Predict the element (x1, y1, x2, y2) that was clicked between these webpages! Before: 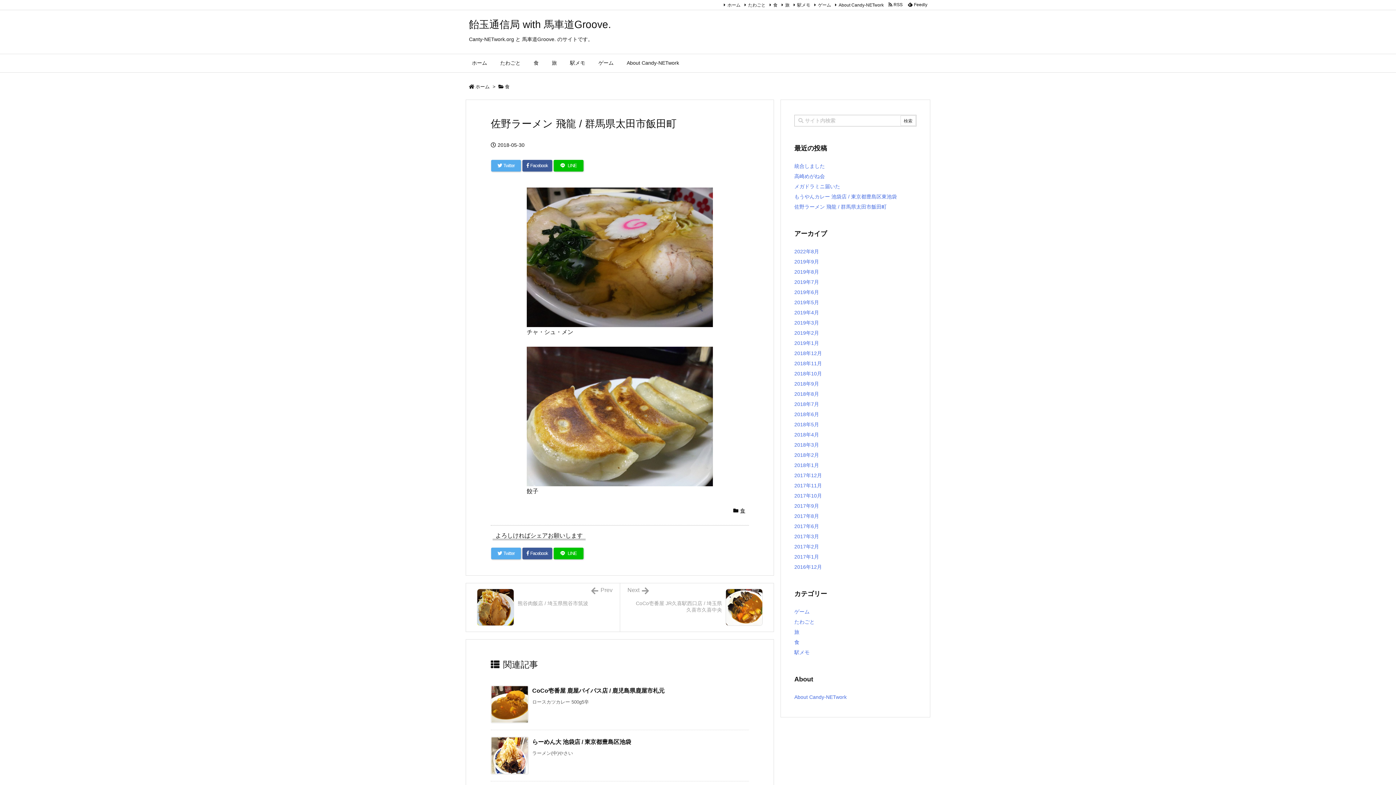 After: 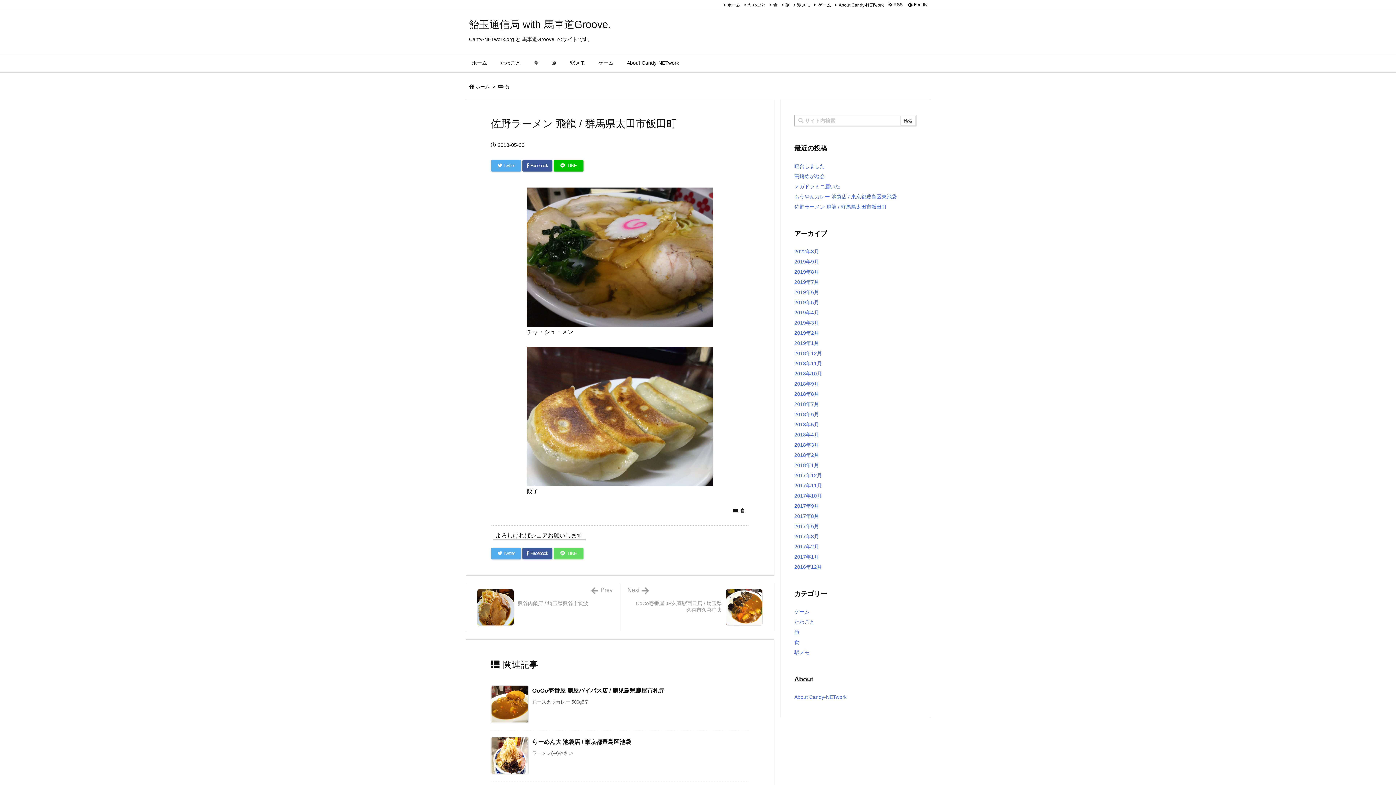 Action: bbox: (553, 547, 583, 559) label:  LINE